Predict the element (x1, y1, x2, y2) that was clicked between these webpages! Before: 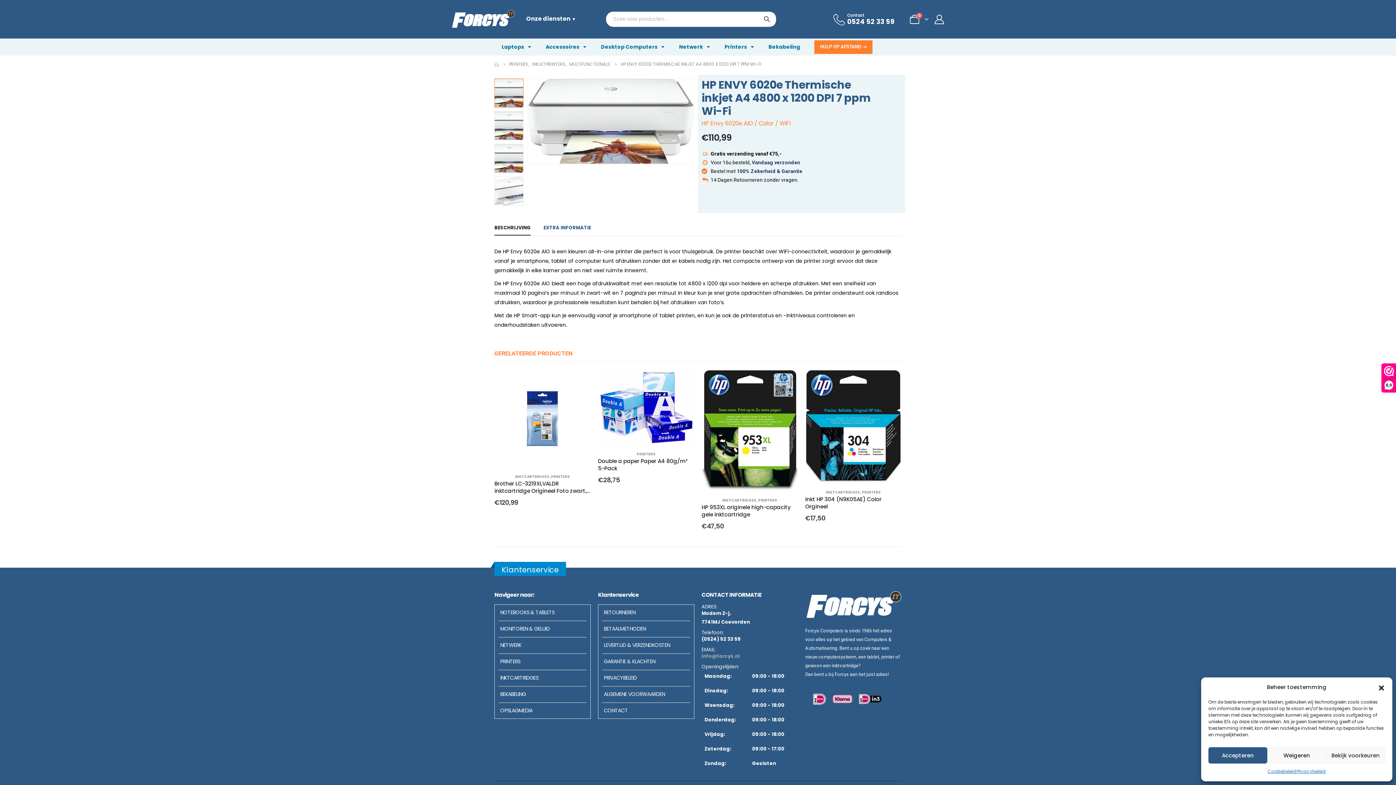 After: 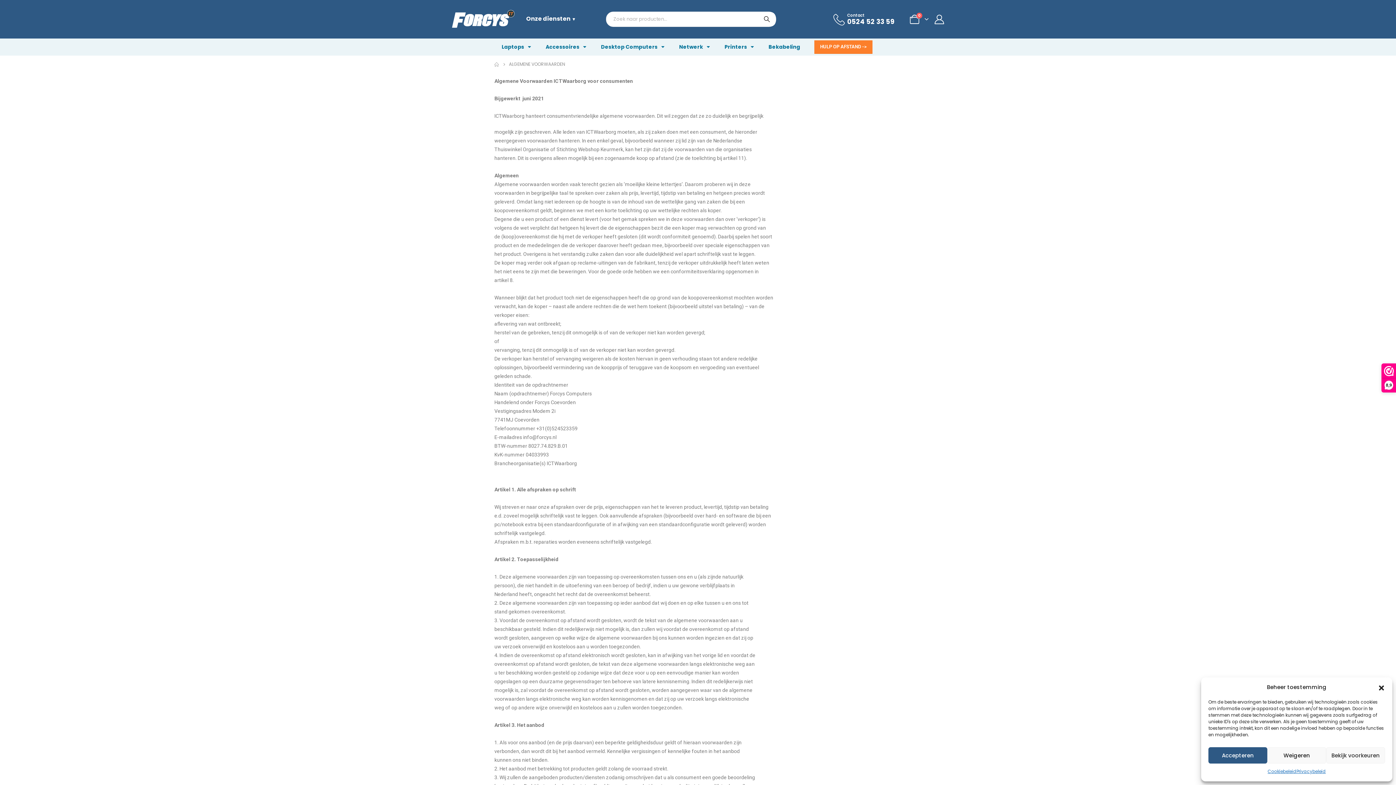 Action: bbox: (602, 686, 690, 702) label: ALGEMENE VOORWAARDEN